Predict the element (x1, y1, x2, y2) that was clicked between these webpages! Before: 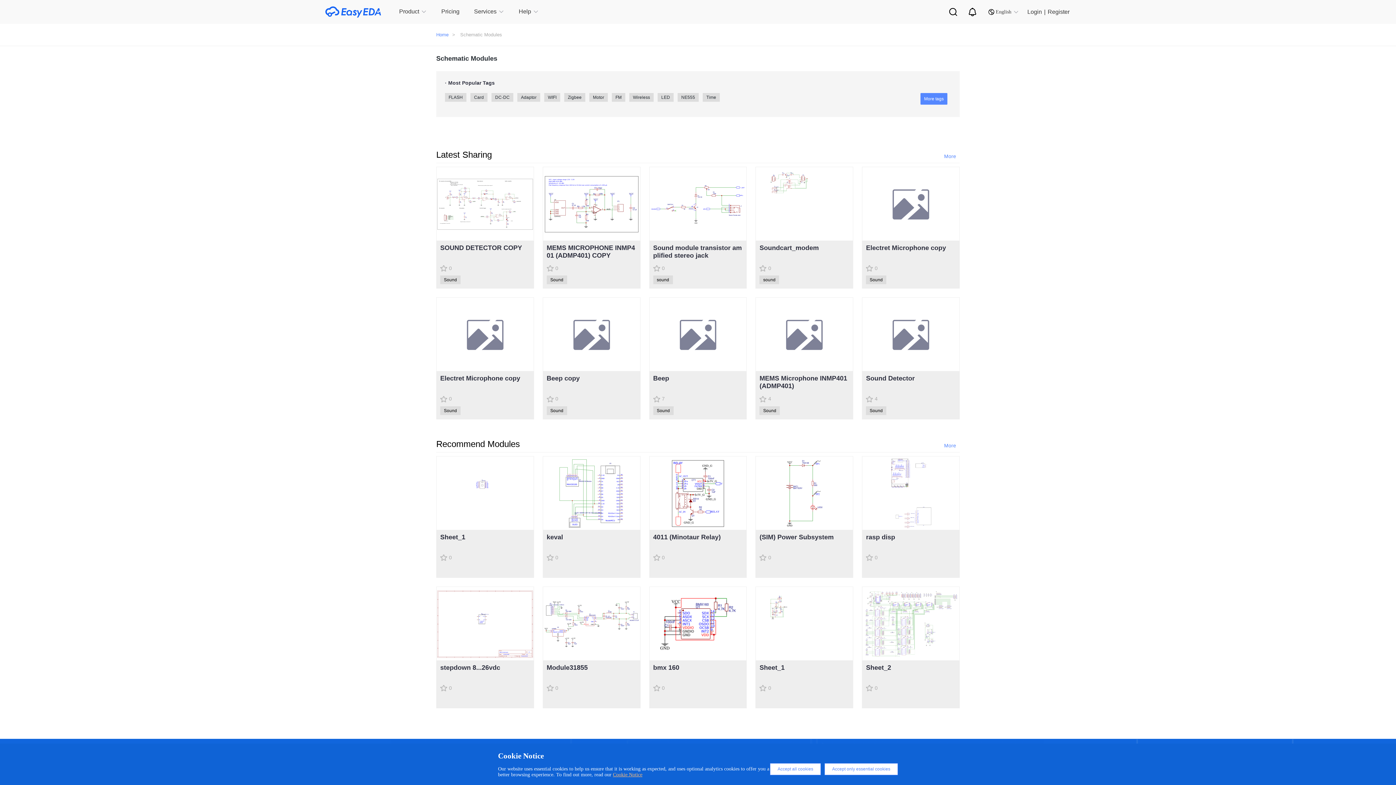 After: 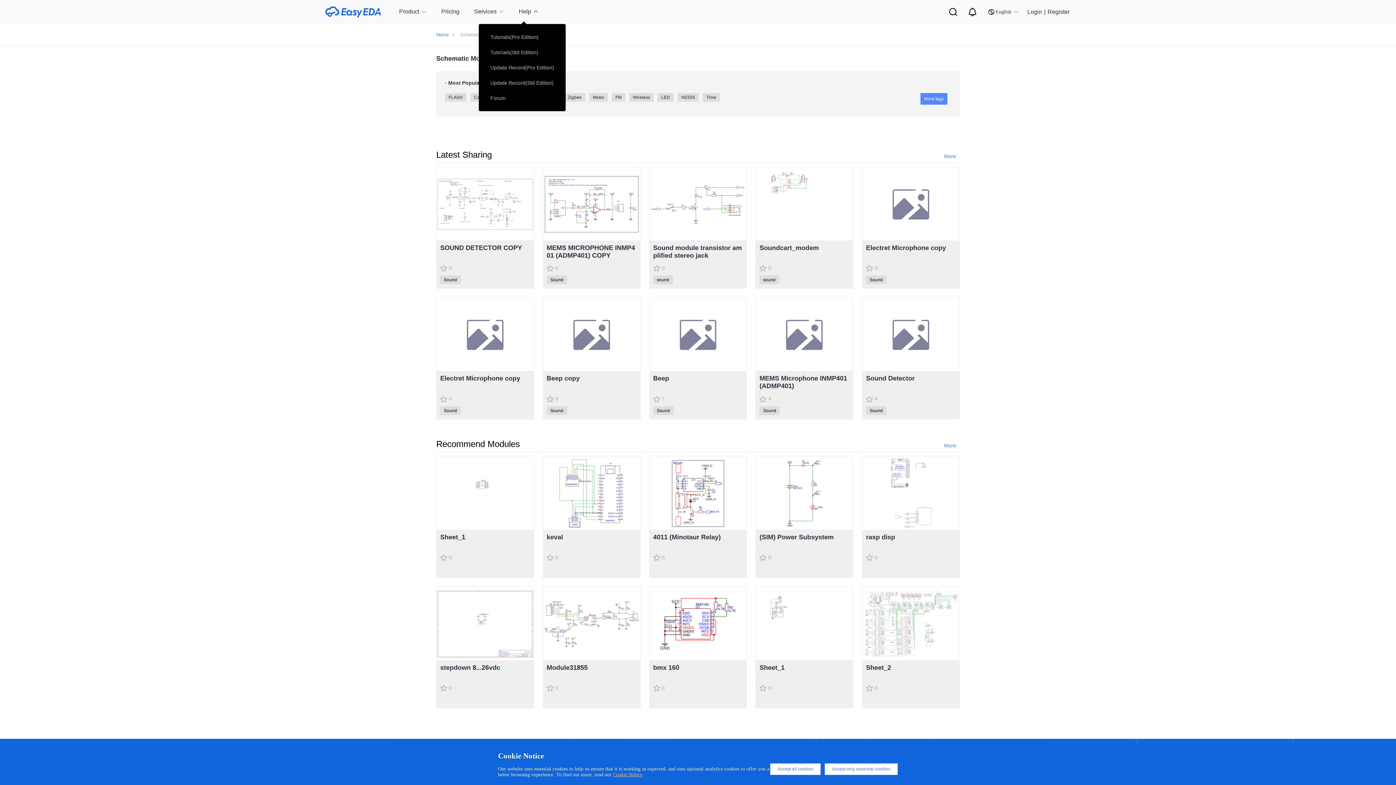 Action: bbox: (518, -2, 538, 26) label: Help